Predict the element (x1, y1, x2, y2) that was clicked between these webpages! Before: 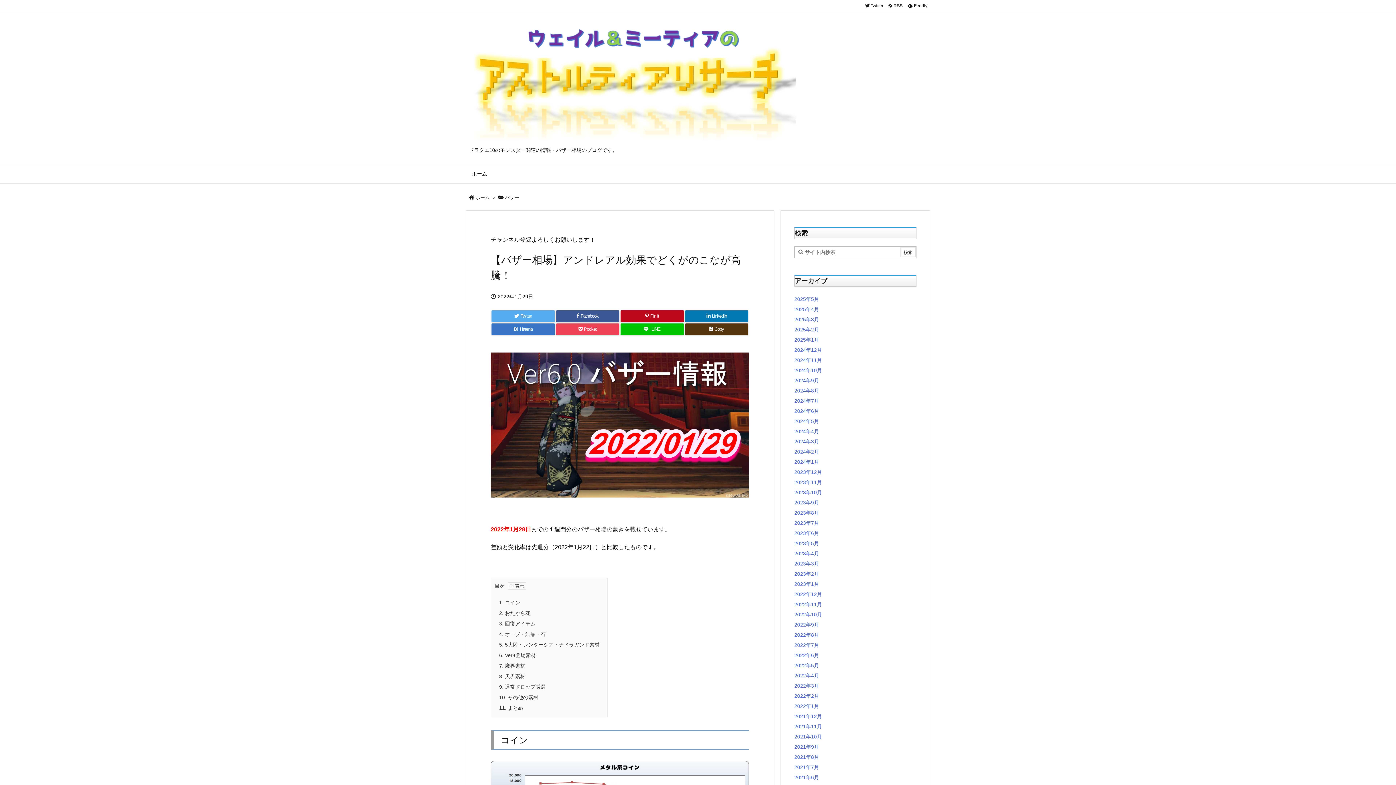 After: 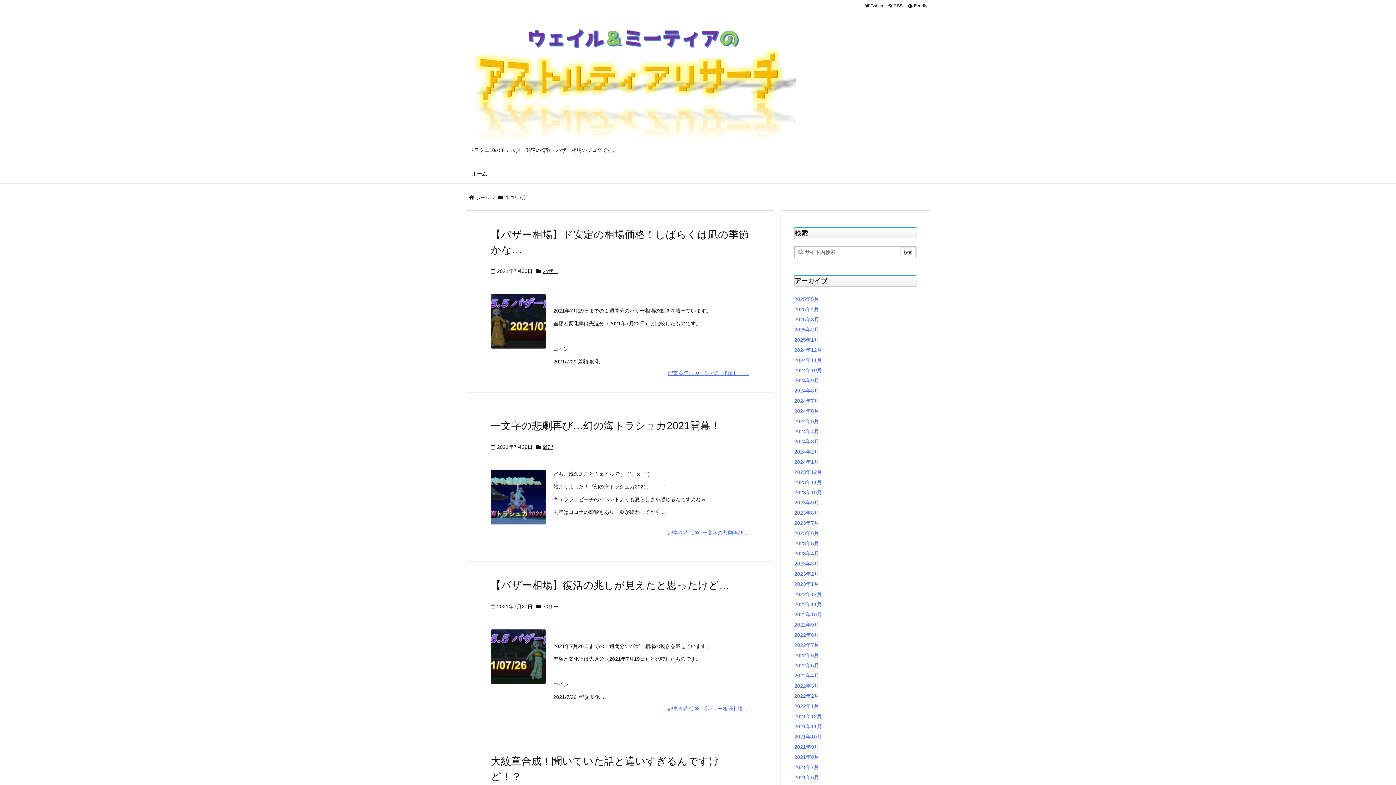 Action: bbox: (794, 764, 819, 770) label: 2021年7月